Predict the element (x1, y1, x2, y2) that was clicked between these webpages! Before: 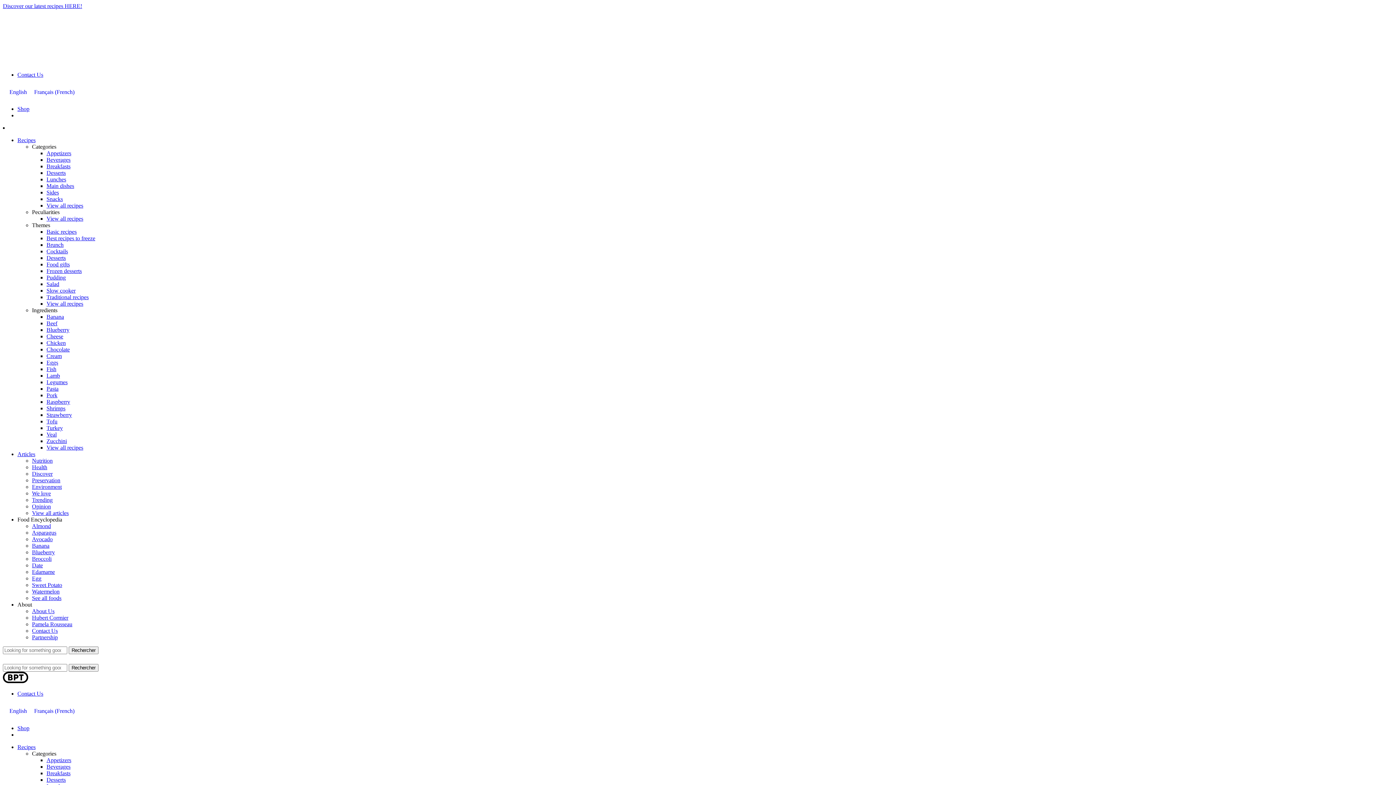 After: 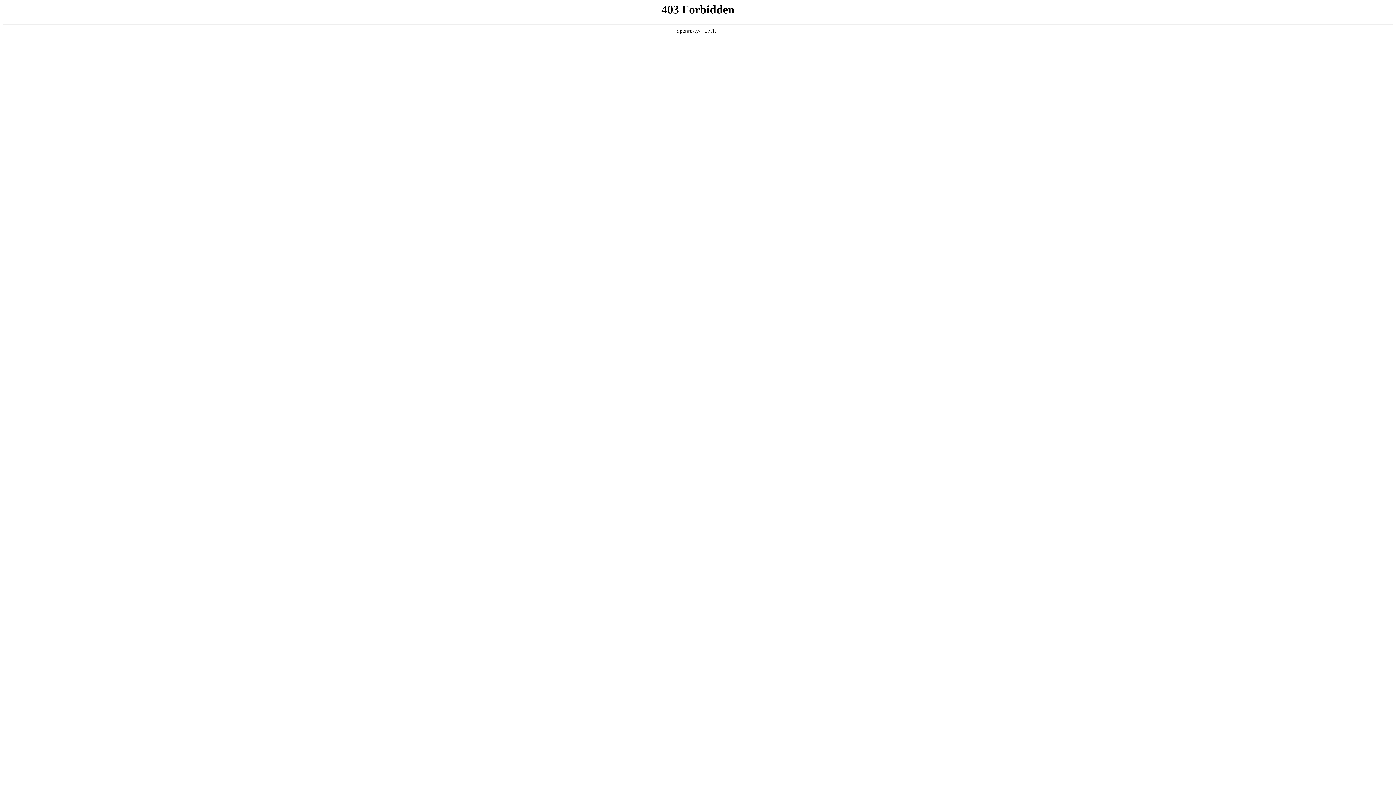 Action: label: View all recipes bbox: (46, 215, 83, 221)